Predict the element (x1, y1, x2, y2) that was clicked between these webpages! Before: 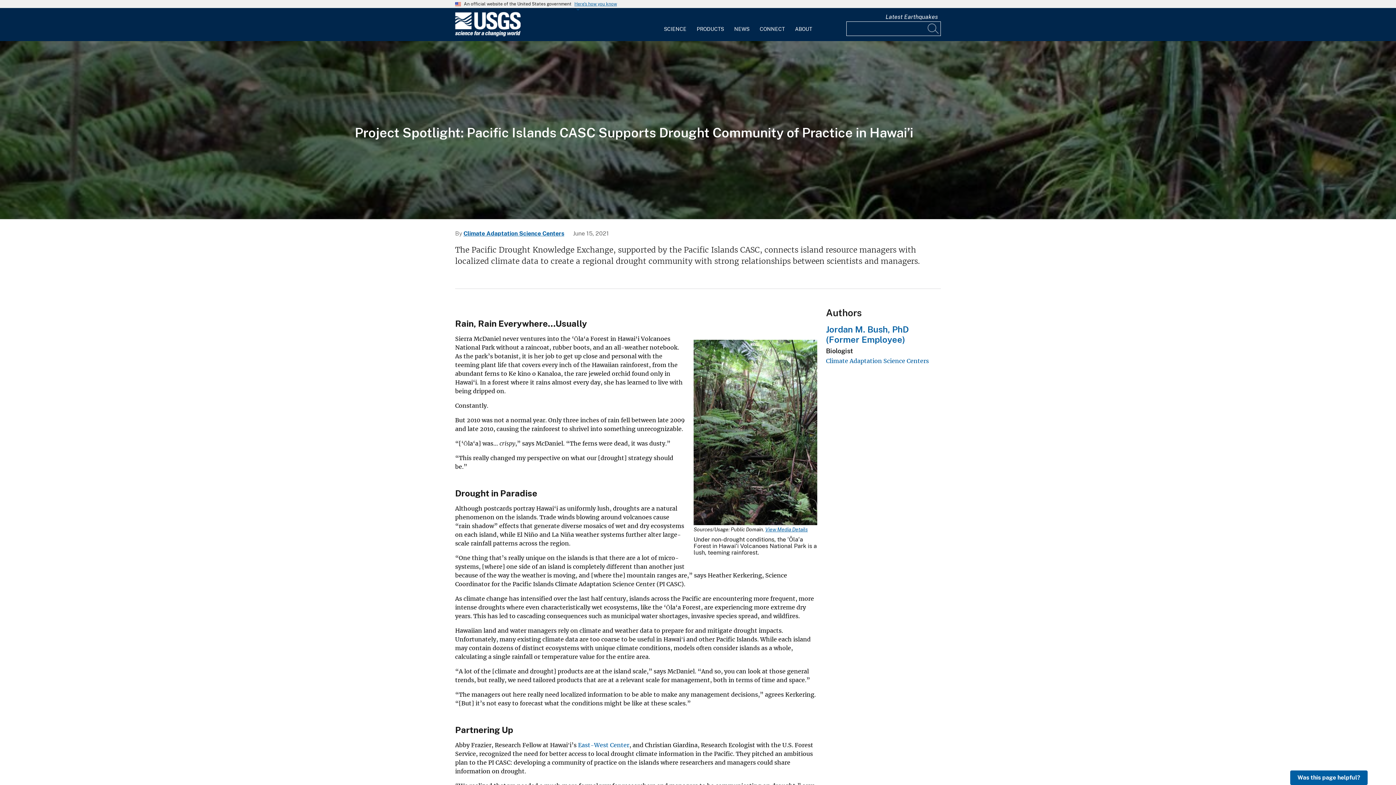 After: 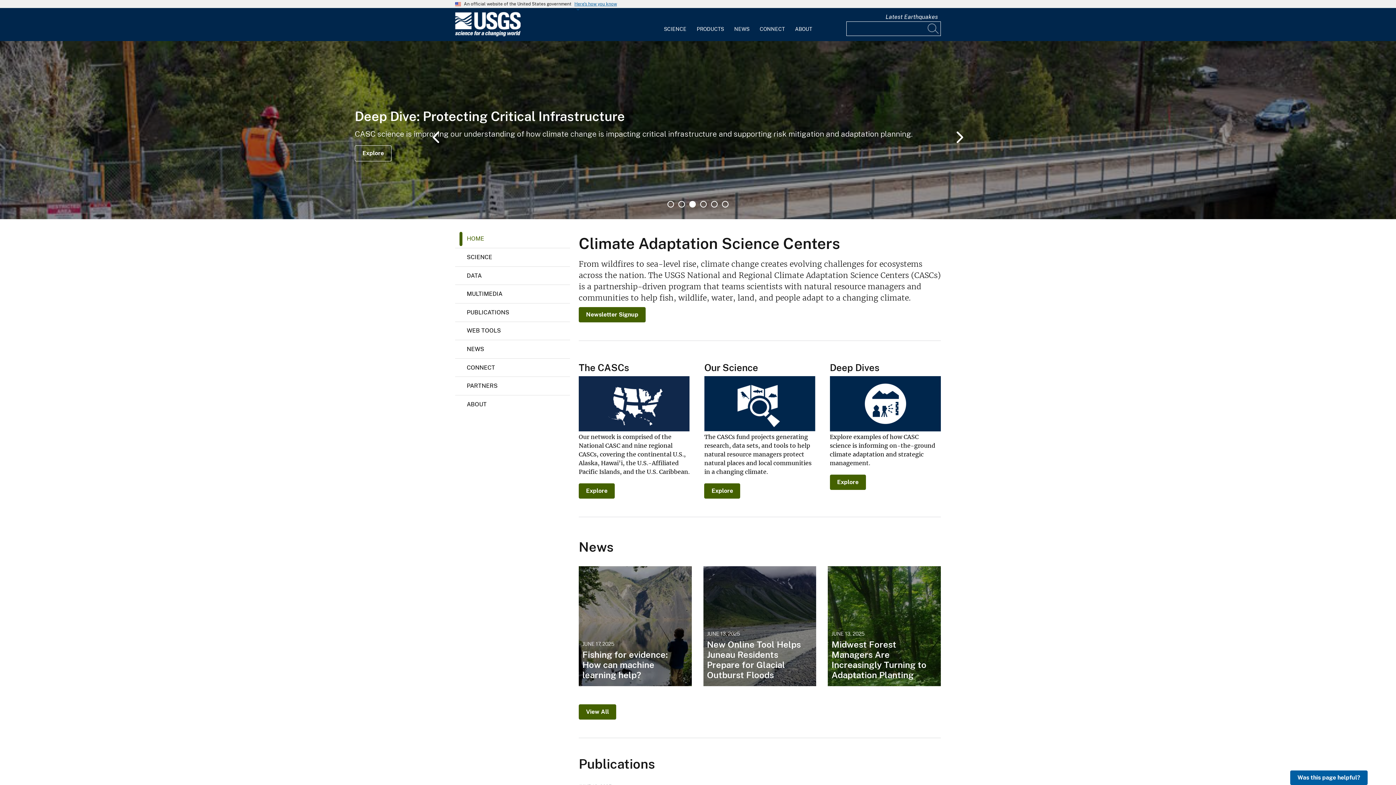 Action: bbox: (826, 357, 929, 364) label: Climate Adaptation Science Centers